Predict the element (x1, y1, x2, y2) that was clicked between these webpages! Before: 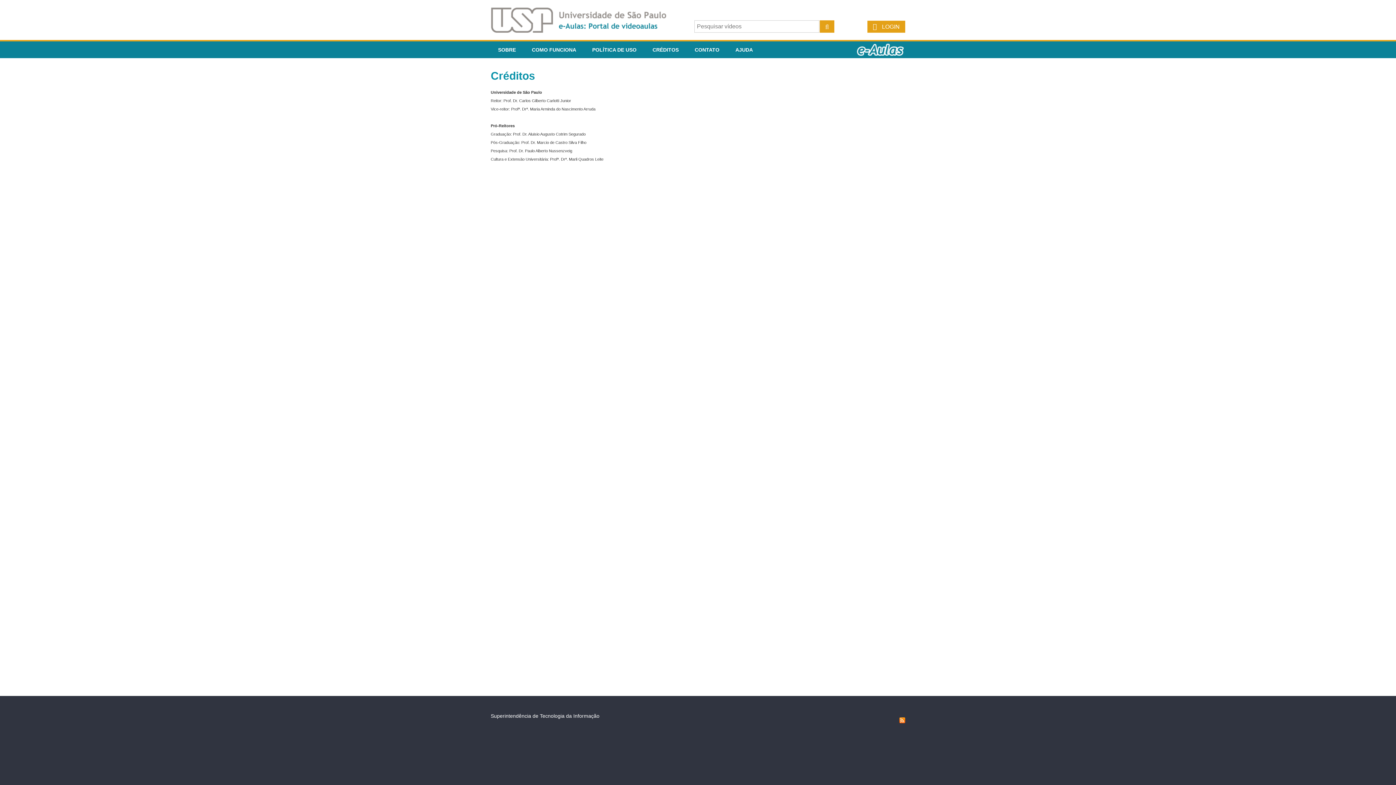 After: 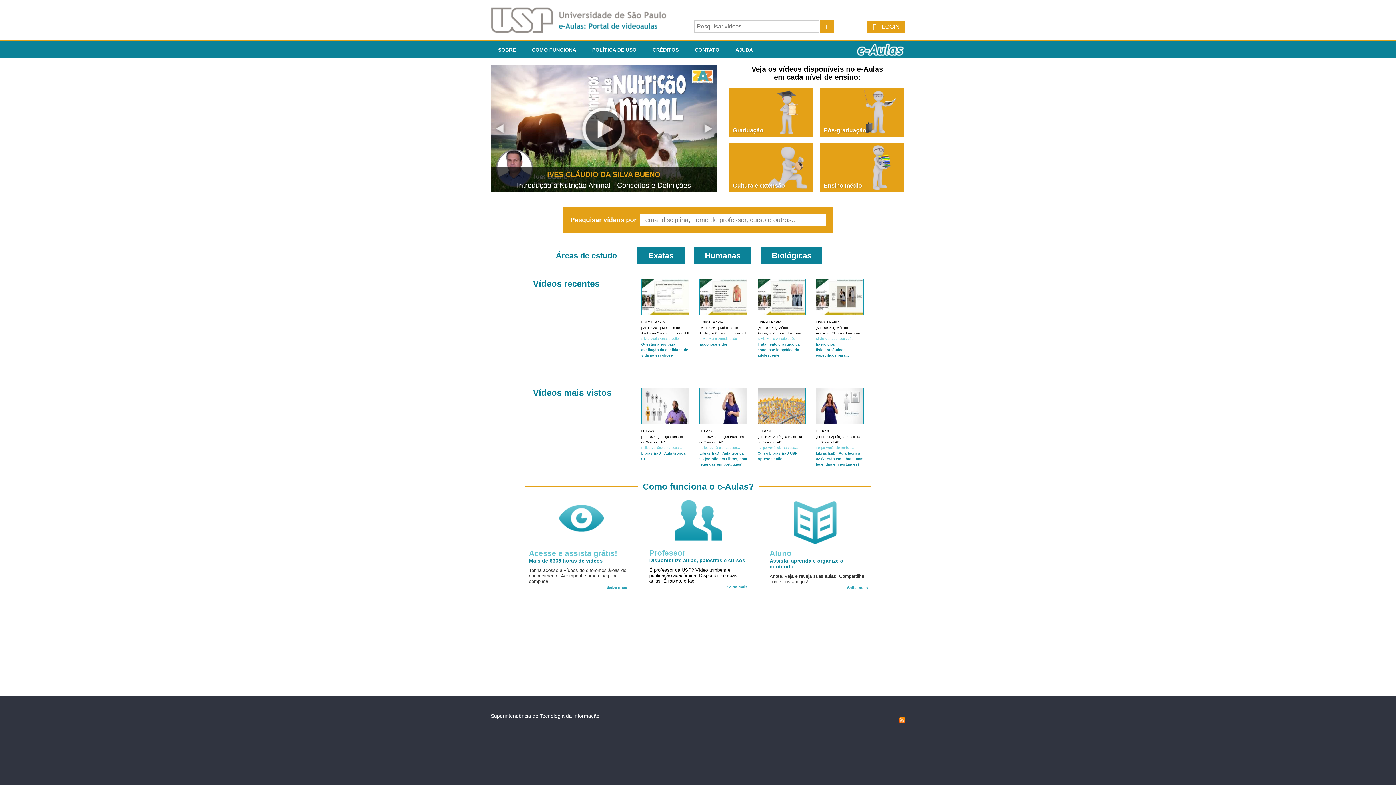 Action: bbox: (490, 27, 678, 33)